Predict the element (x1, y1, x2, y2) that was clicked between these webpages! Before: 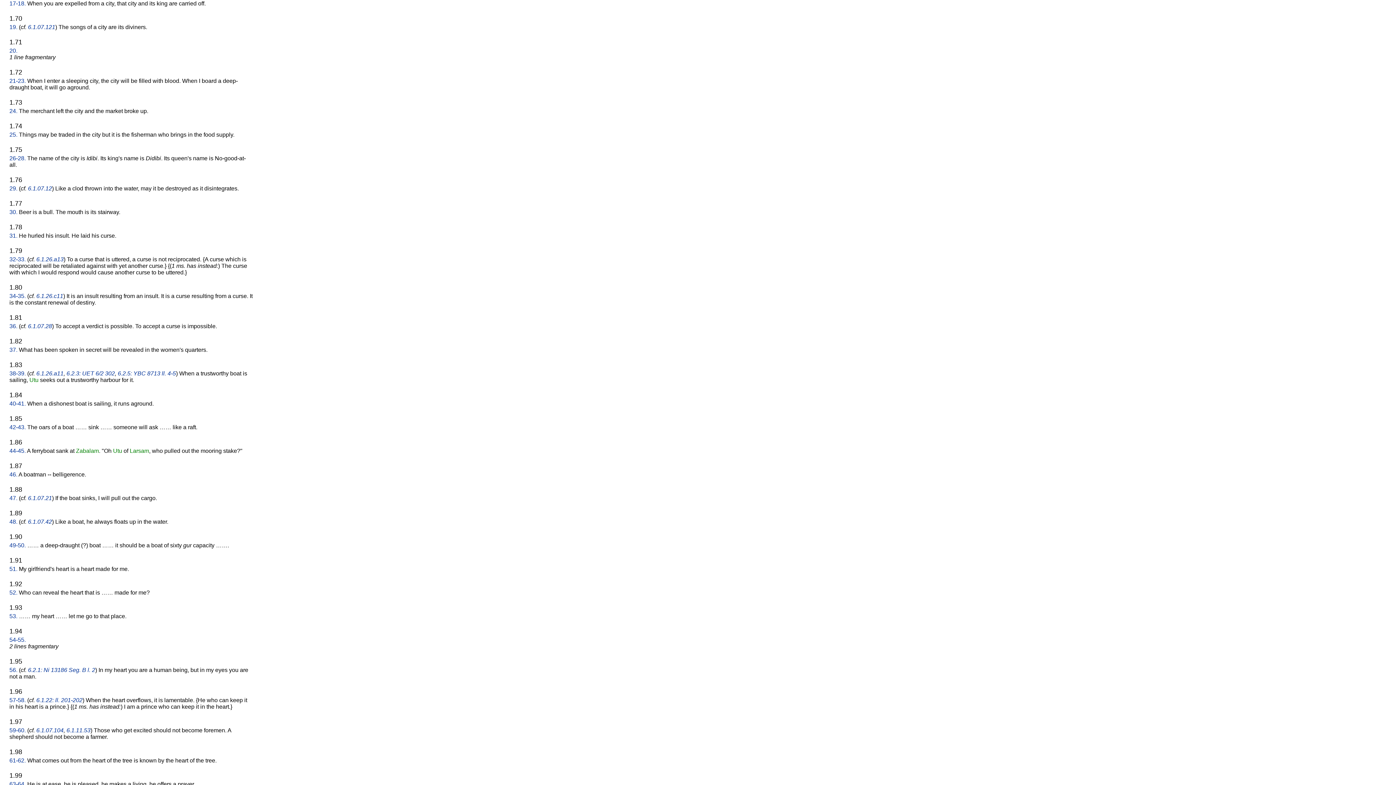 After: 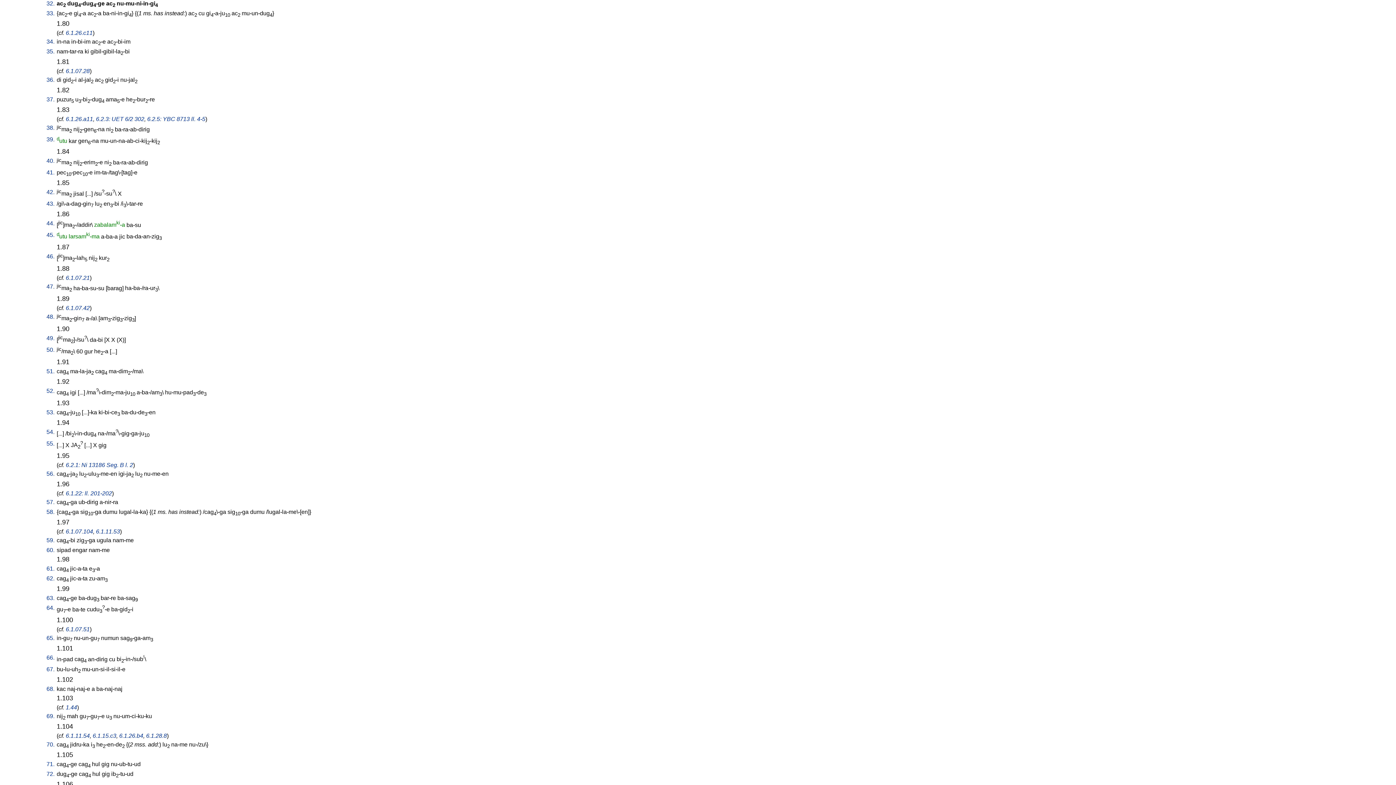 Action: bbox: (9, 256, 25, 262) label: 32-33.